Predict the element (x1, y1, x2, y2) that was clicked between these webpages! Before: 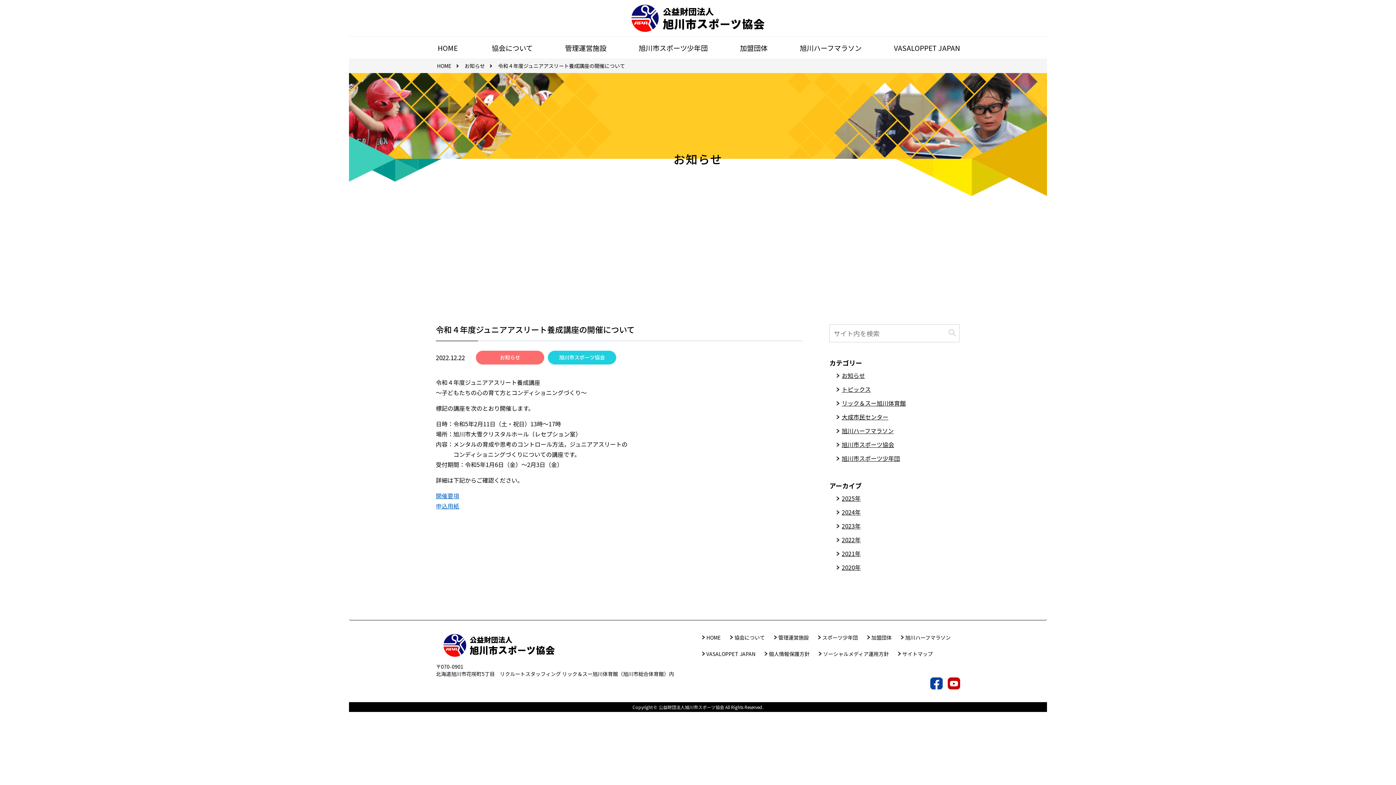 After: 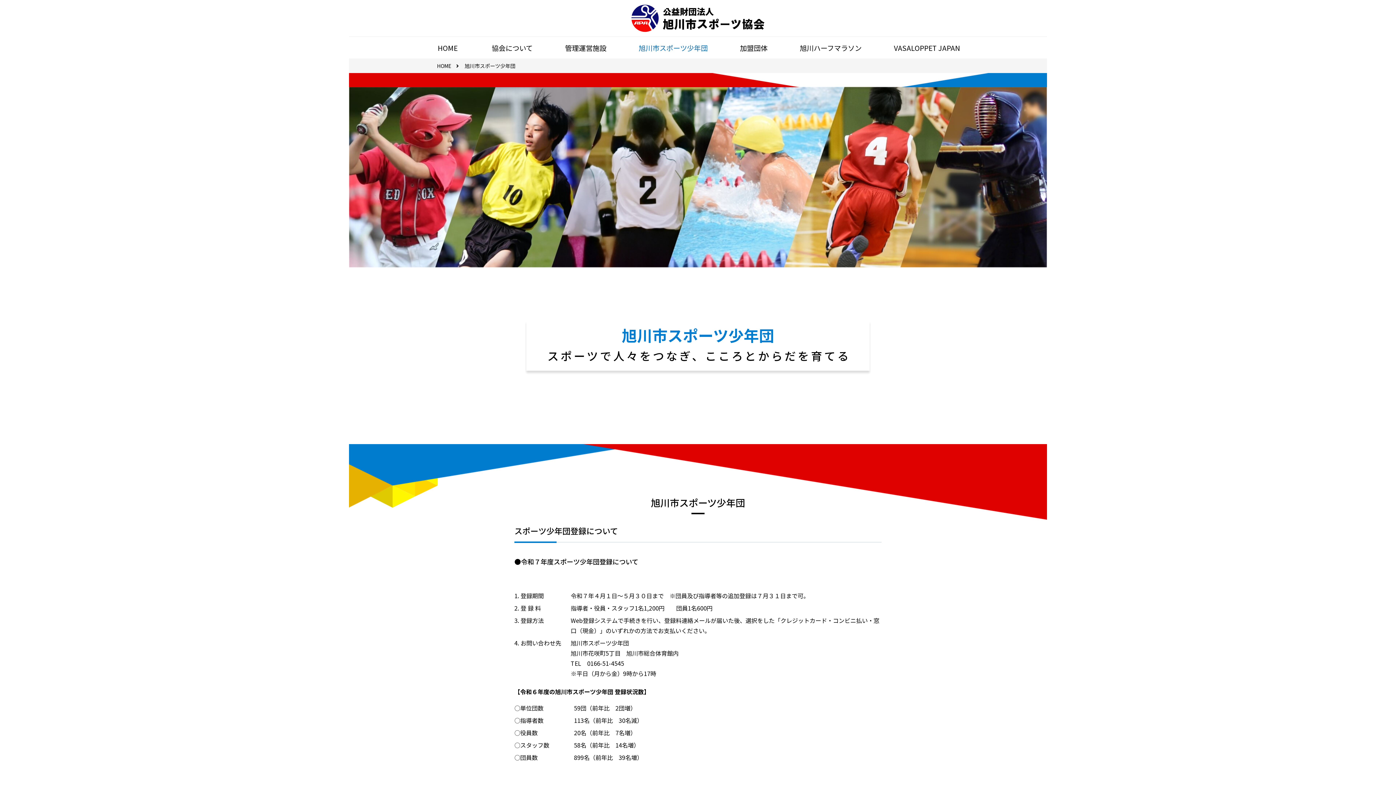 Action: label: スポーツ少年団 bbox: (822, 634, 858, 641)